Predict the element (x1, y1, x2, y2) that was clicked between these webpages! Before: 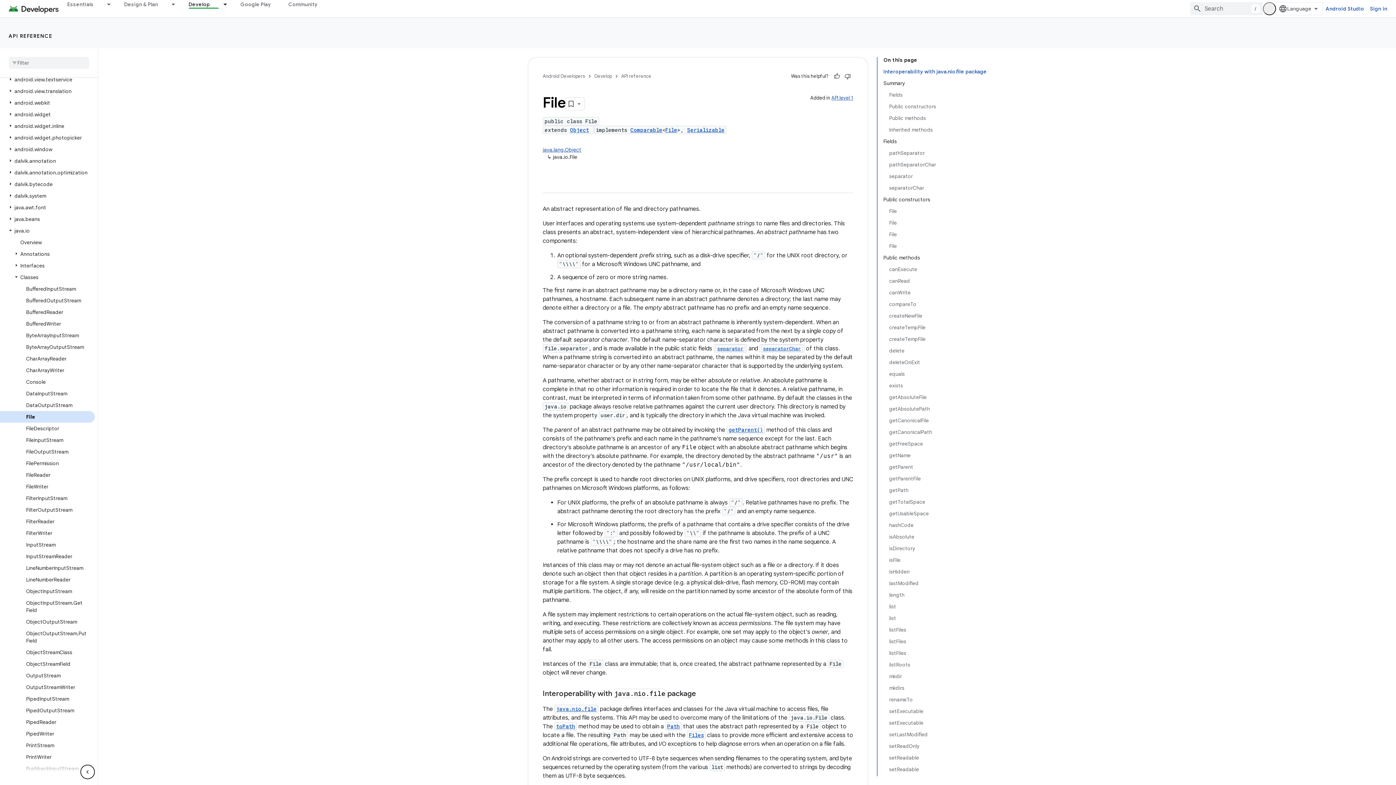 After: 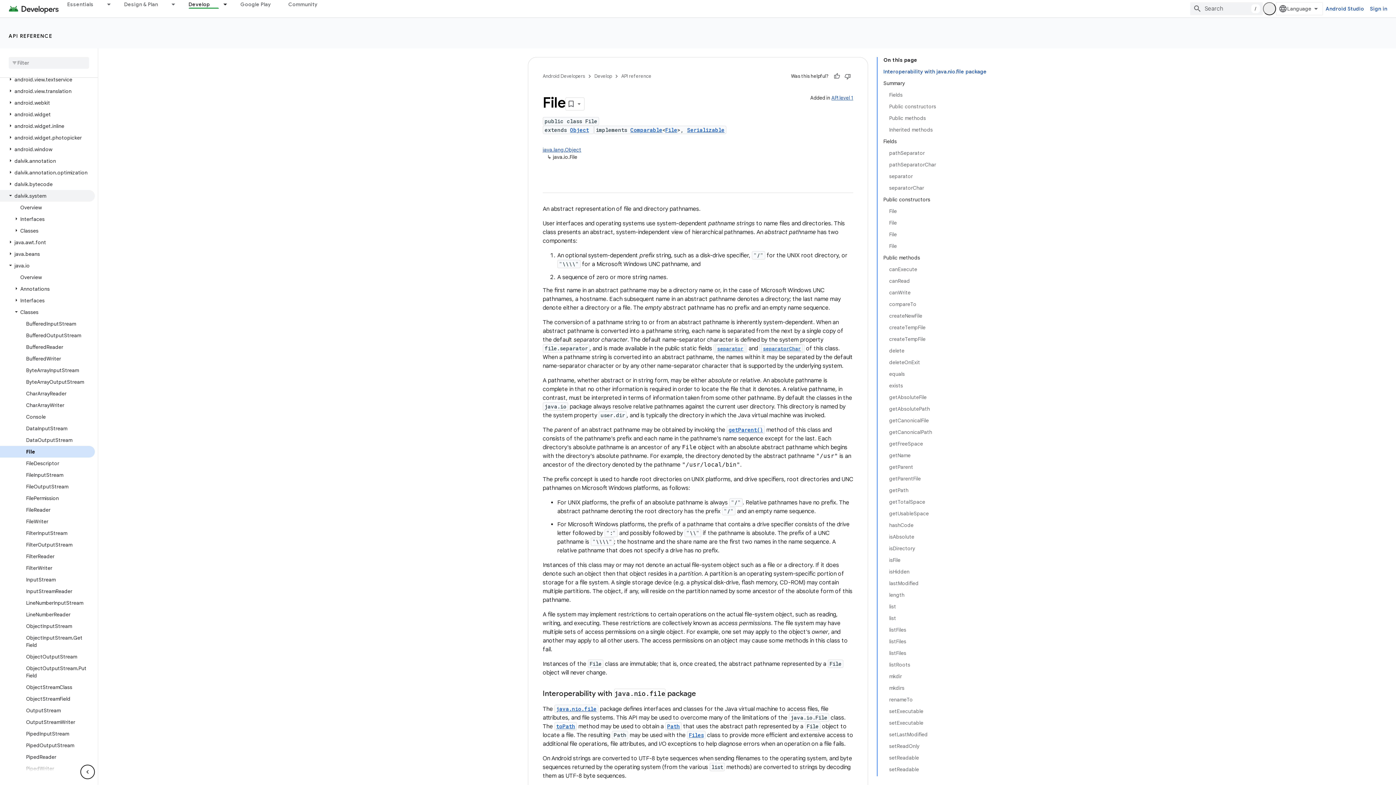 Action: label: dalvik.system bbox: (0, 190, 94, 201)